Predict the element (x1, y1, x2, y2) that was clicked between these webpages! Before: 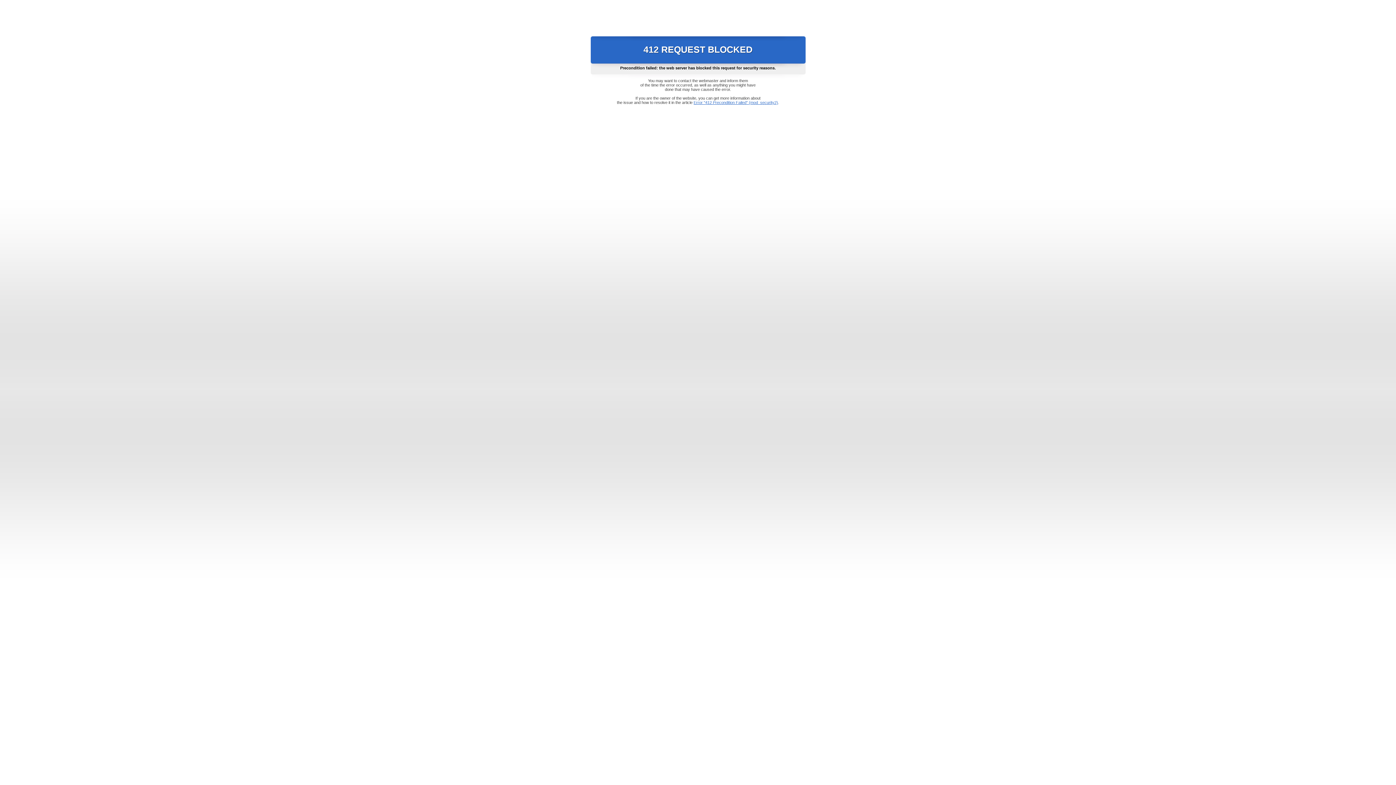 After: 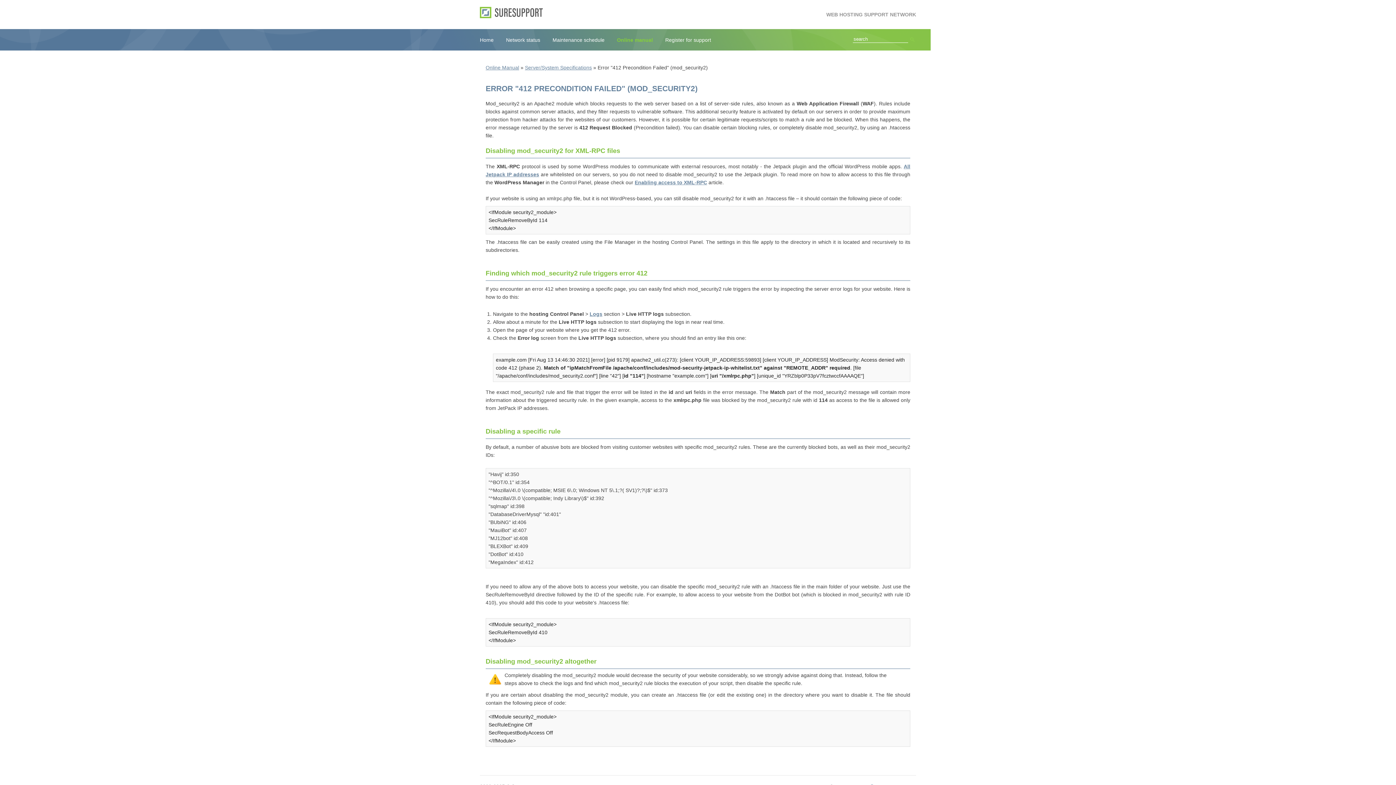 Action: bbox: (693, 100, 778, 104) label: Error "412 Precondition Failed" (mod_security2)